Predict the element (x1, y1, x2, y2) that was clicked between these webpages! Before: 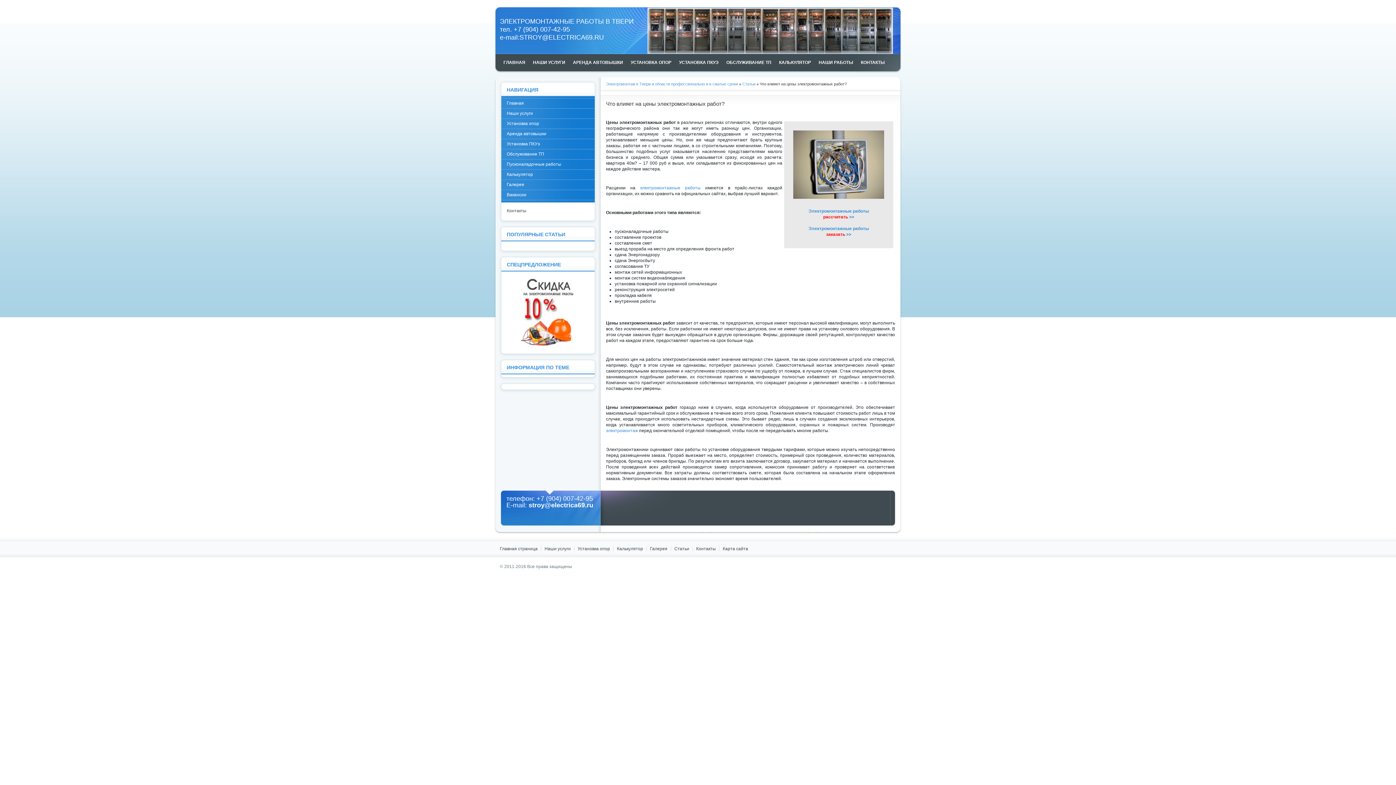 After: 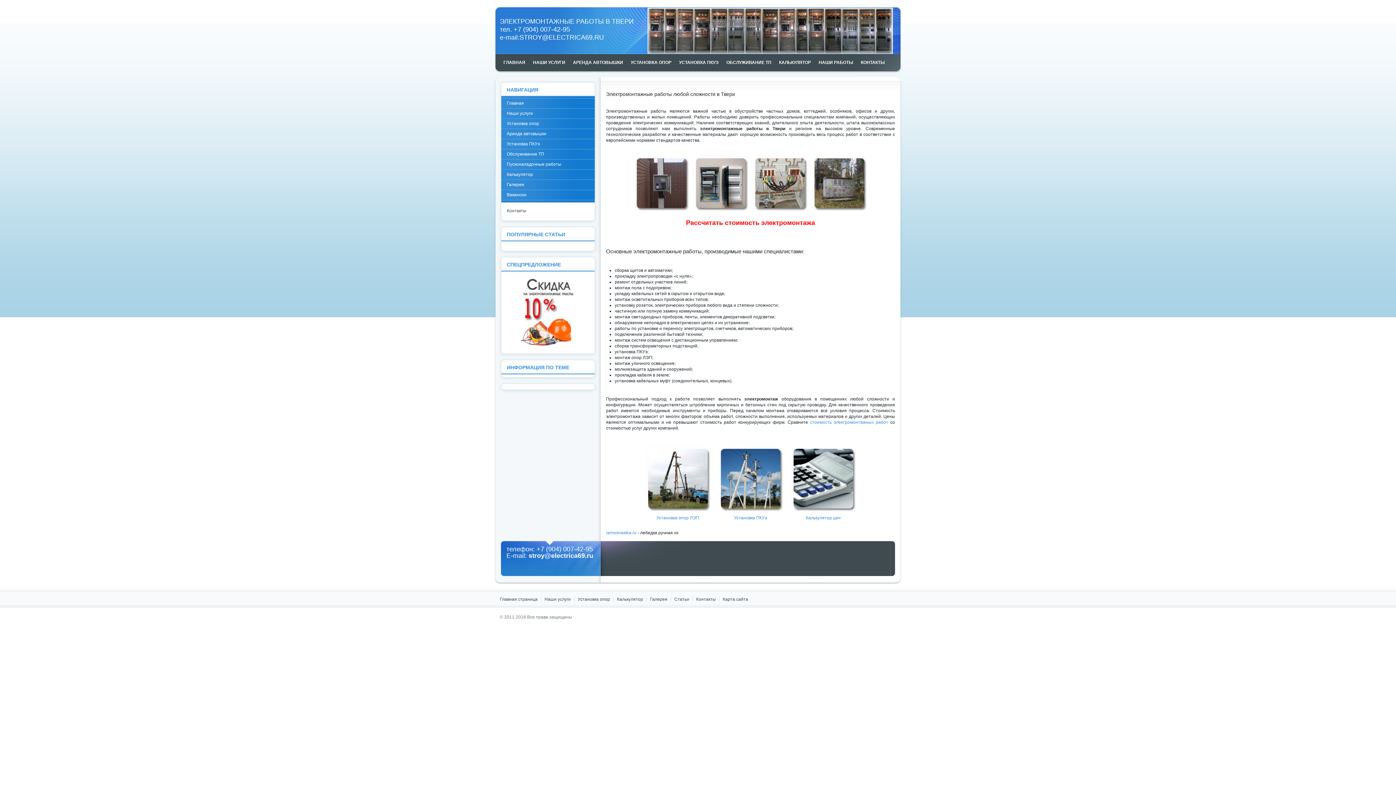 Action: label: ГЛАВНАЯ bbox: (500, 57, 529, 67)